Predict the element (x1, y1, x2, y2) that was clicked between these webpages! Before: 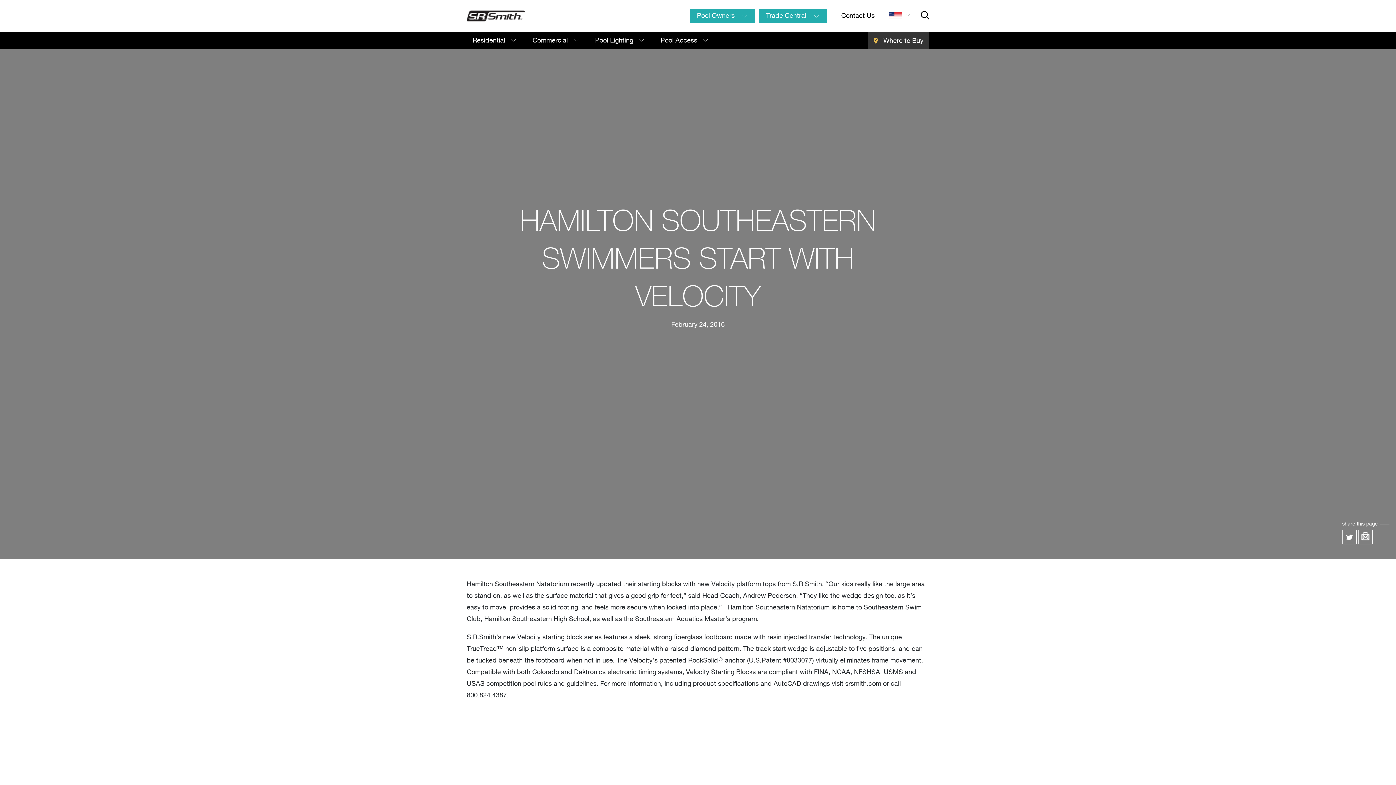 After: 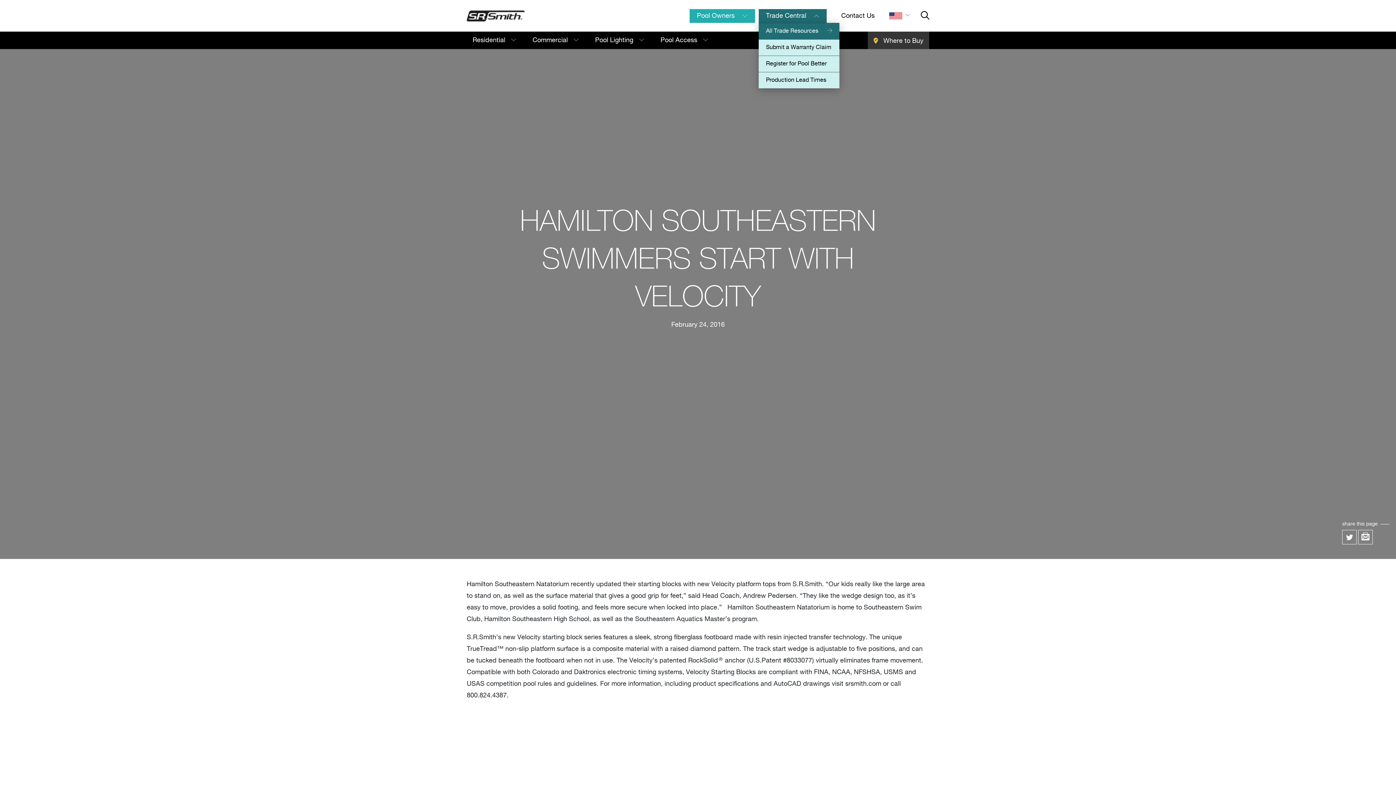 Action: label: Trade Central bbox: (758, 8, 826, 22)